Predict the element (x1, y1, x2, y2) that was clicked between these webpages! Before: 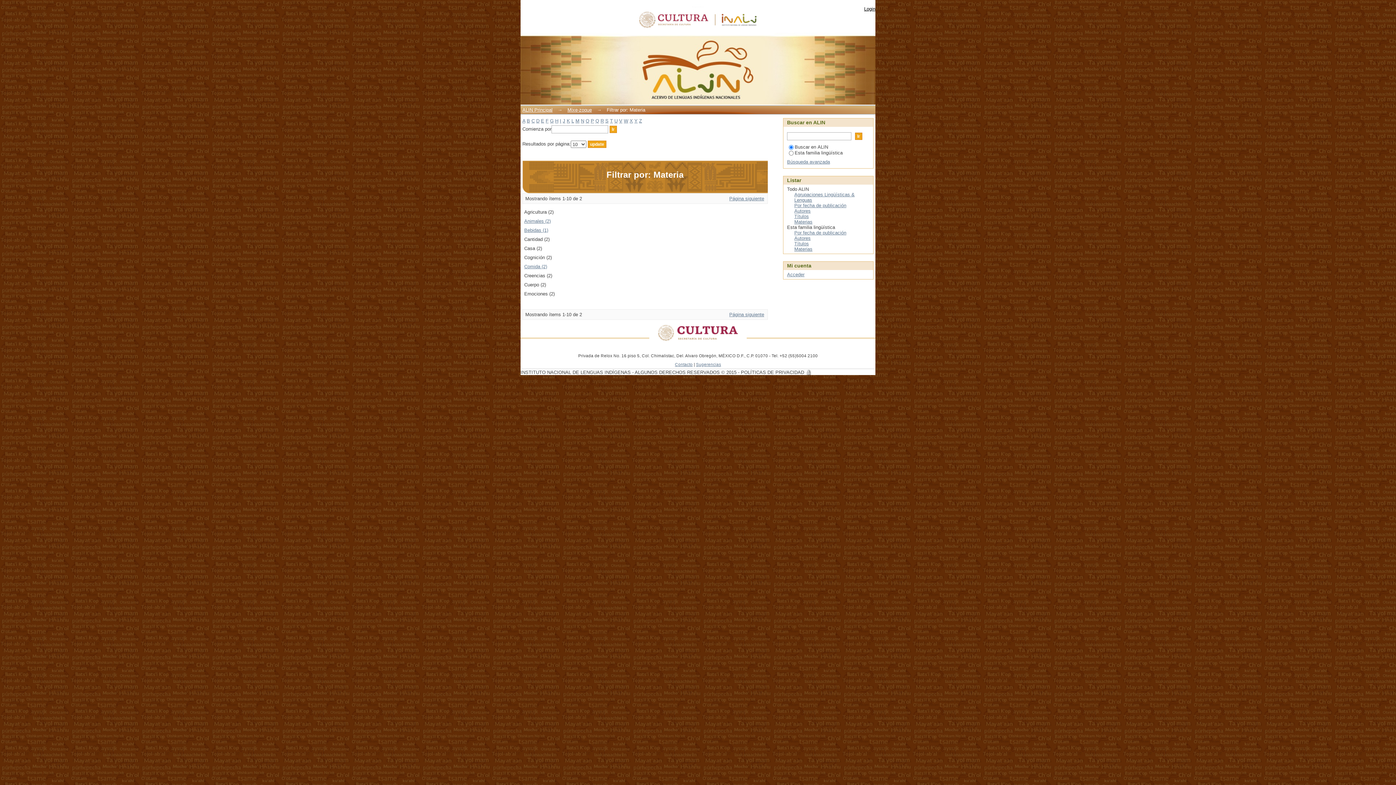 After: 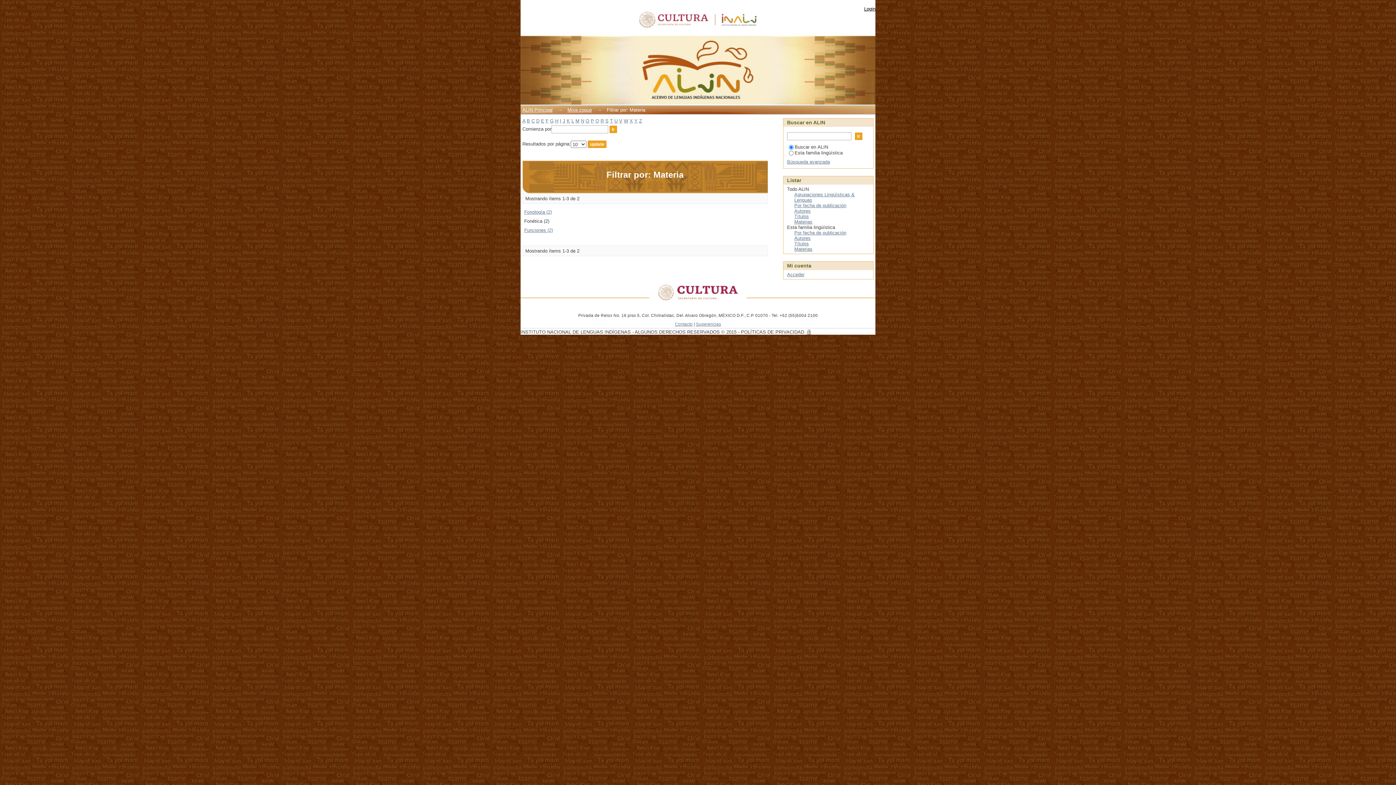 Action: bbox: (545, 118, 548, 123) label: F